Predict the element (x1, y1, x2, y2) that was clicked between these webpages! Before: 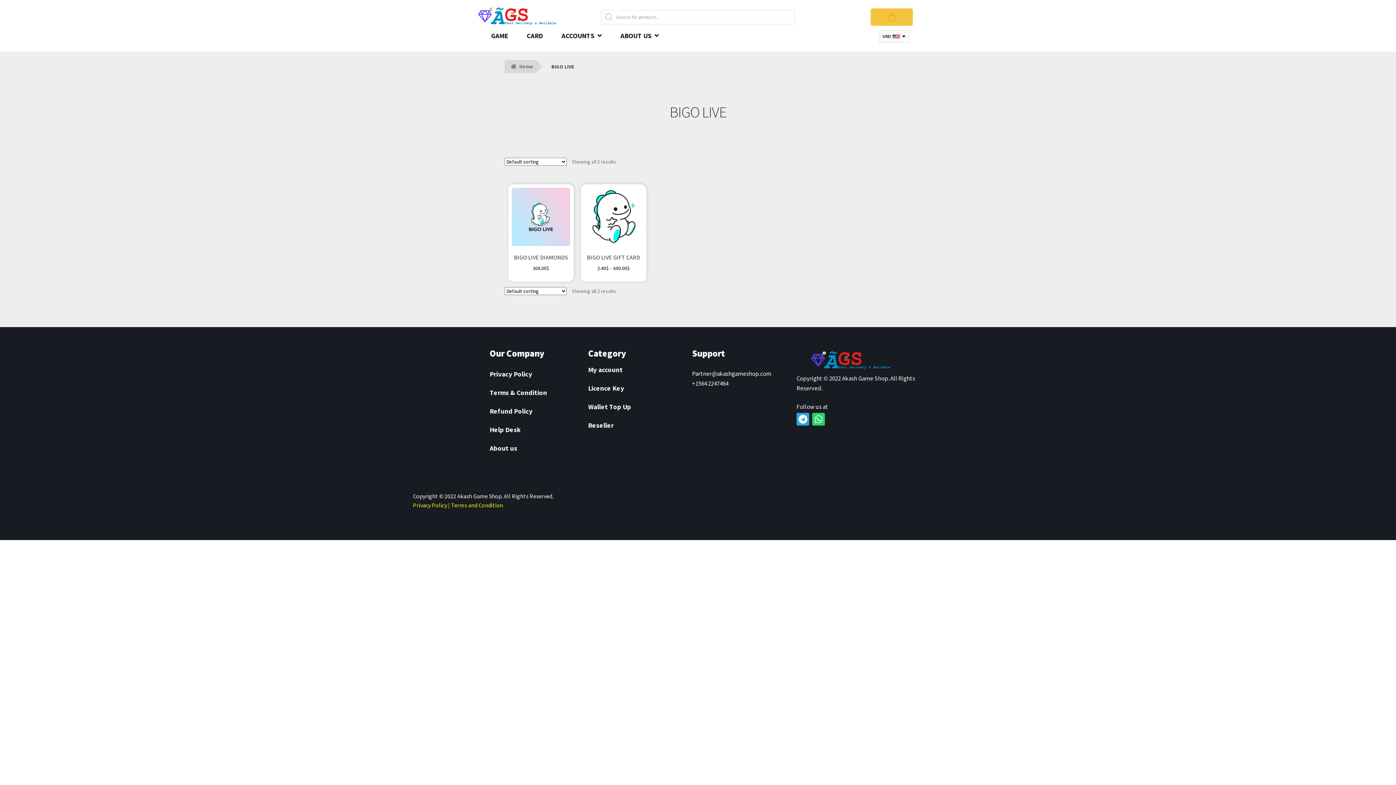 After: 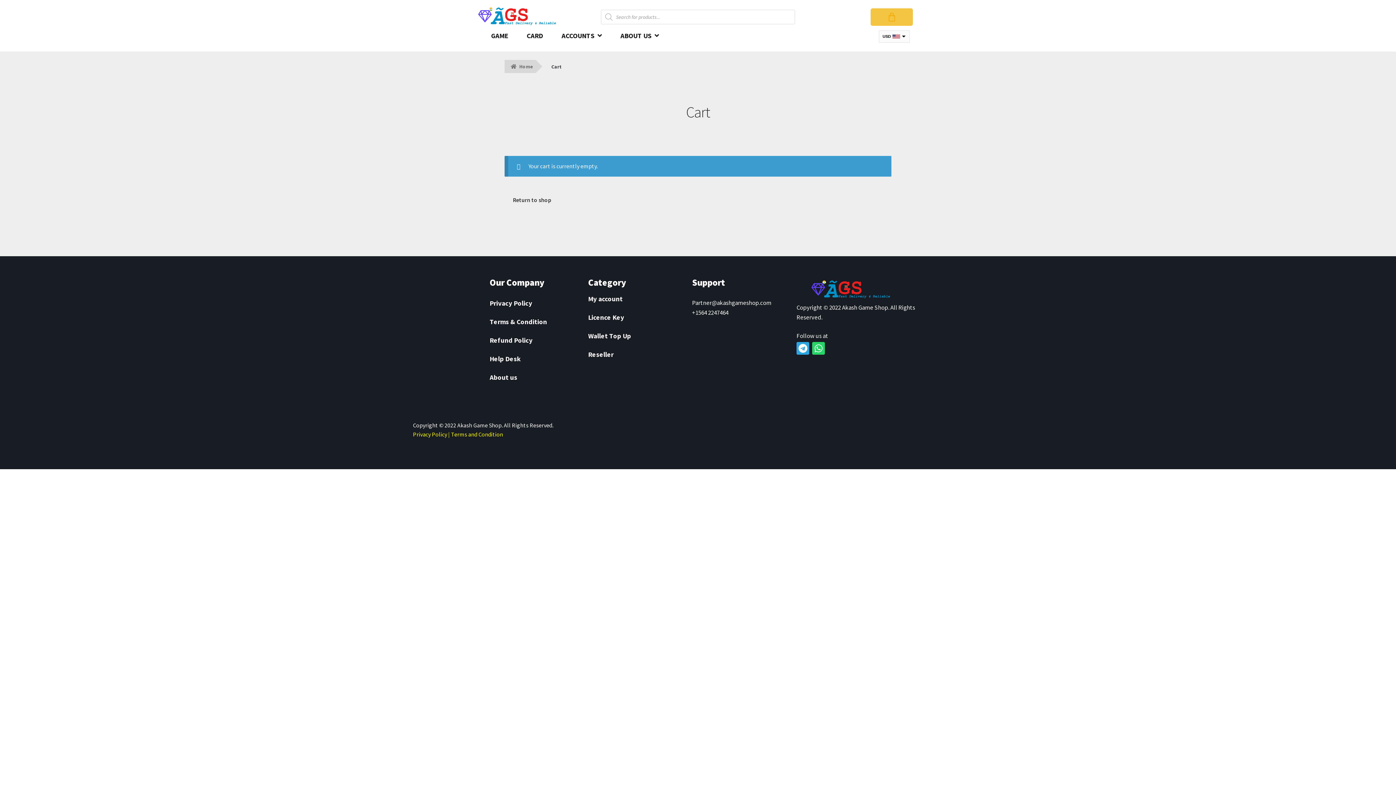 Action: bbox: (871, 8, 913, 25) label: Cart